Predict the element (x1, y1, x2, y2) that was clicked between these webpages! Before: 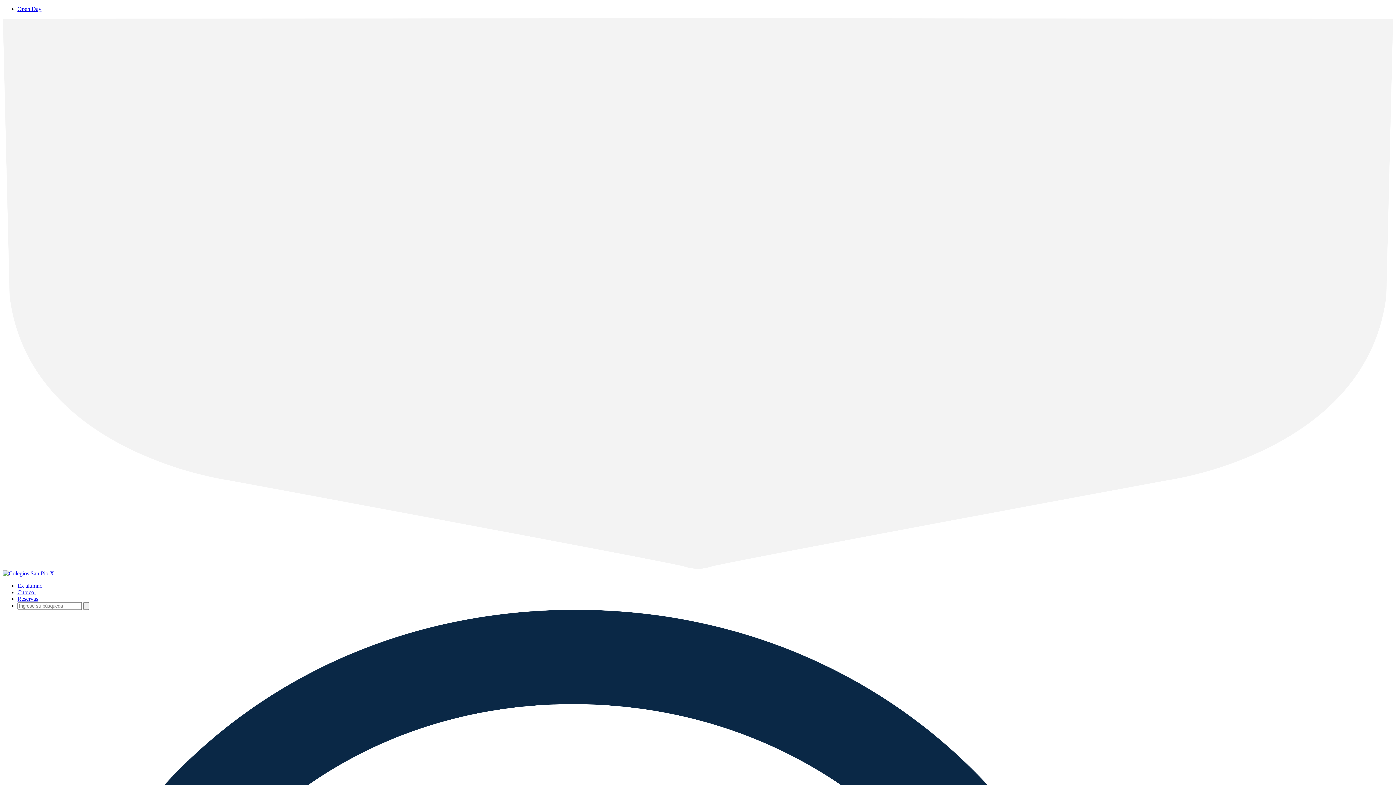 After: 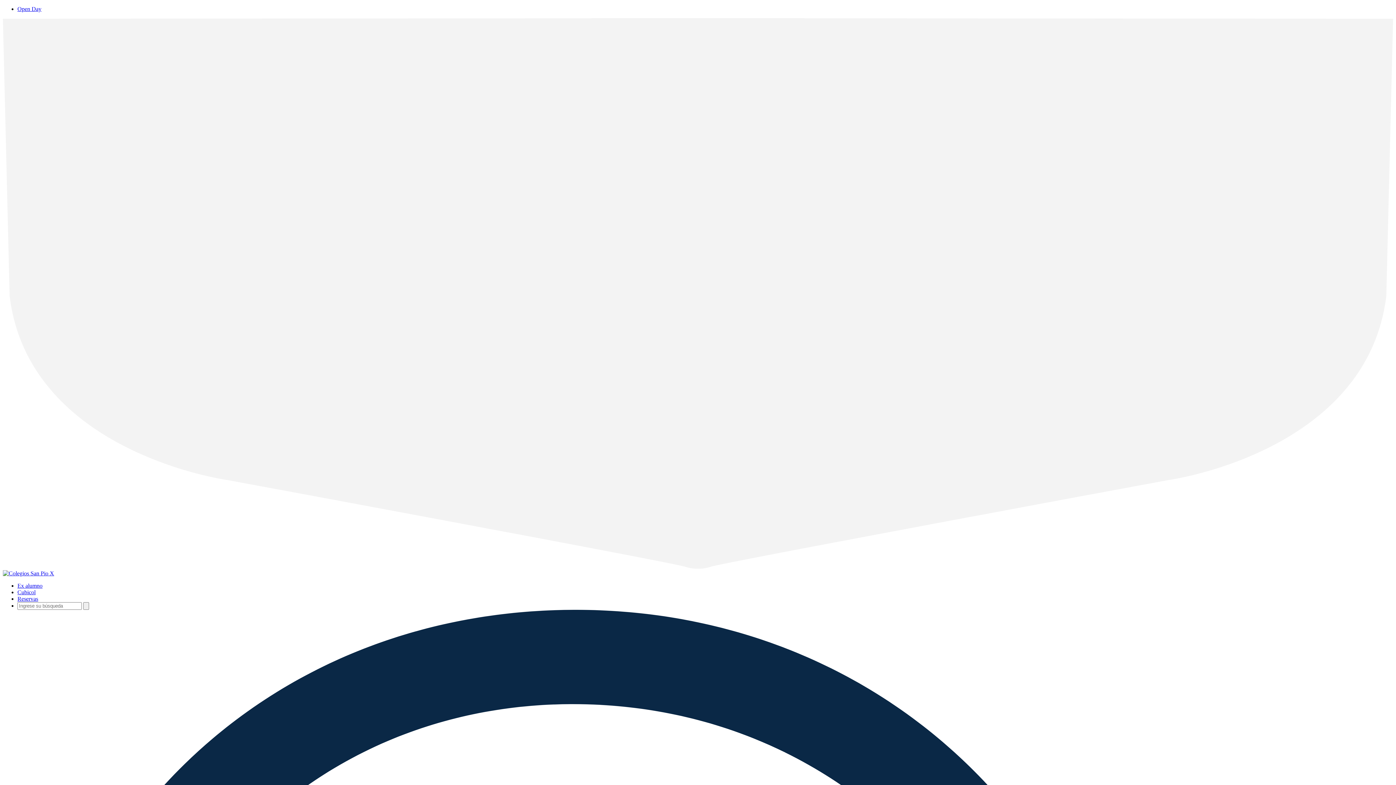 Action: label: Reservas bbox: (17, 596, 38, 602)